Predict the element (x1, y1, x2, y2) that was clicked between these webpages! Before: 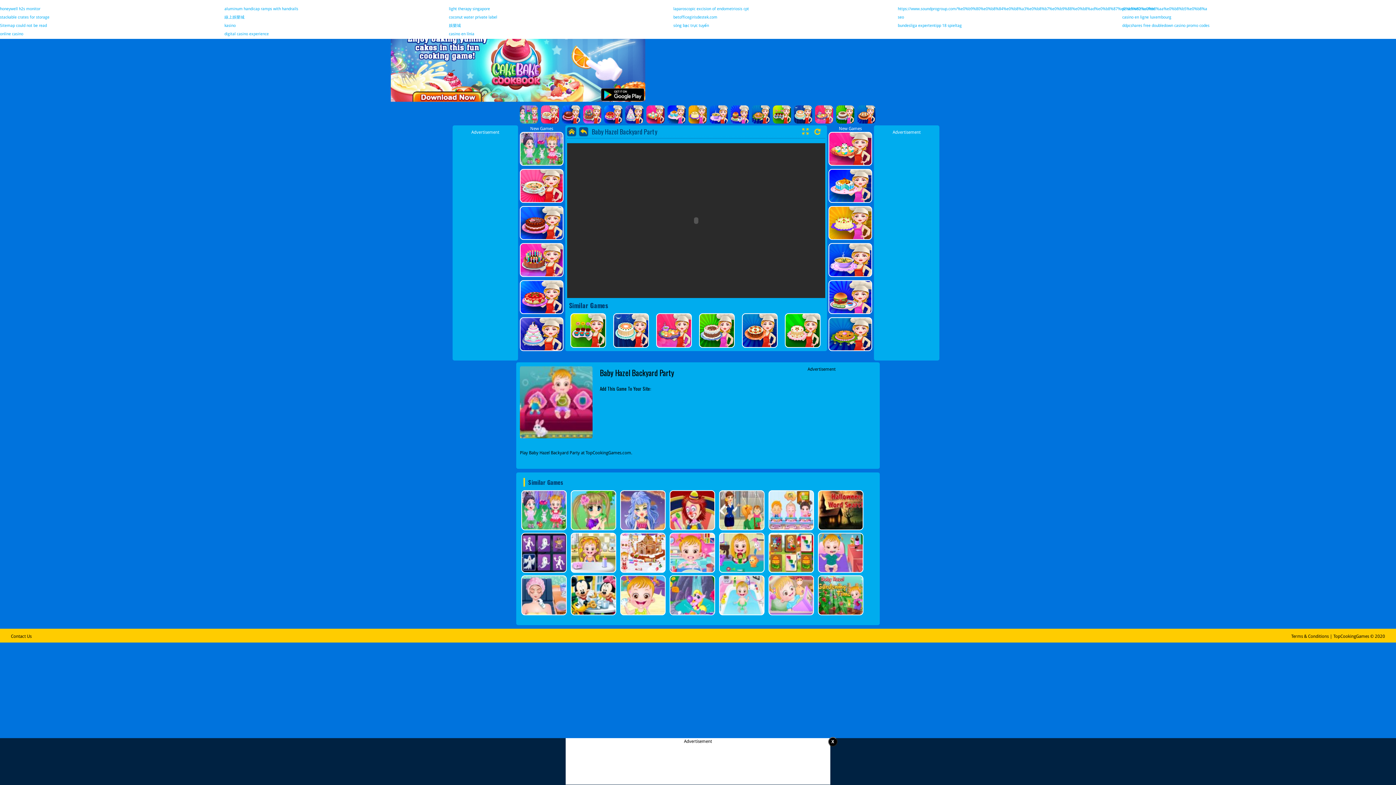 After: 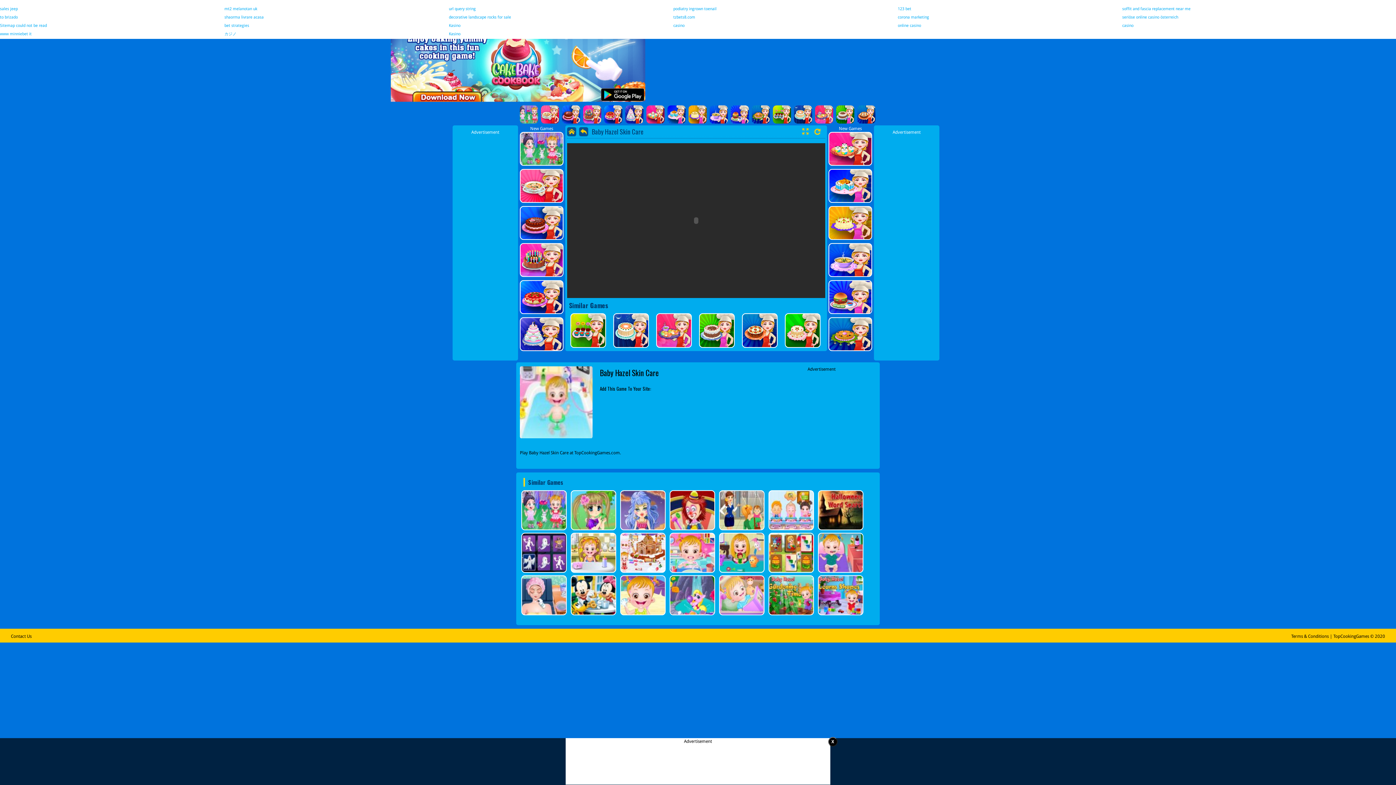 Action: bbox: (717, 575, 766, 615)